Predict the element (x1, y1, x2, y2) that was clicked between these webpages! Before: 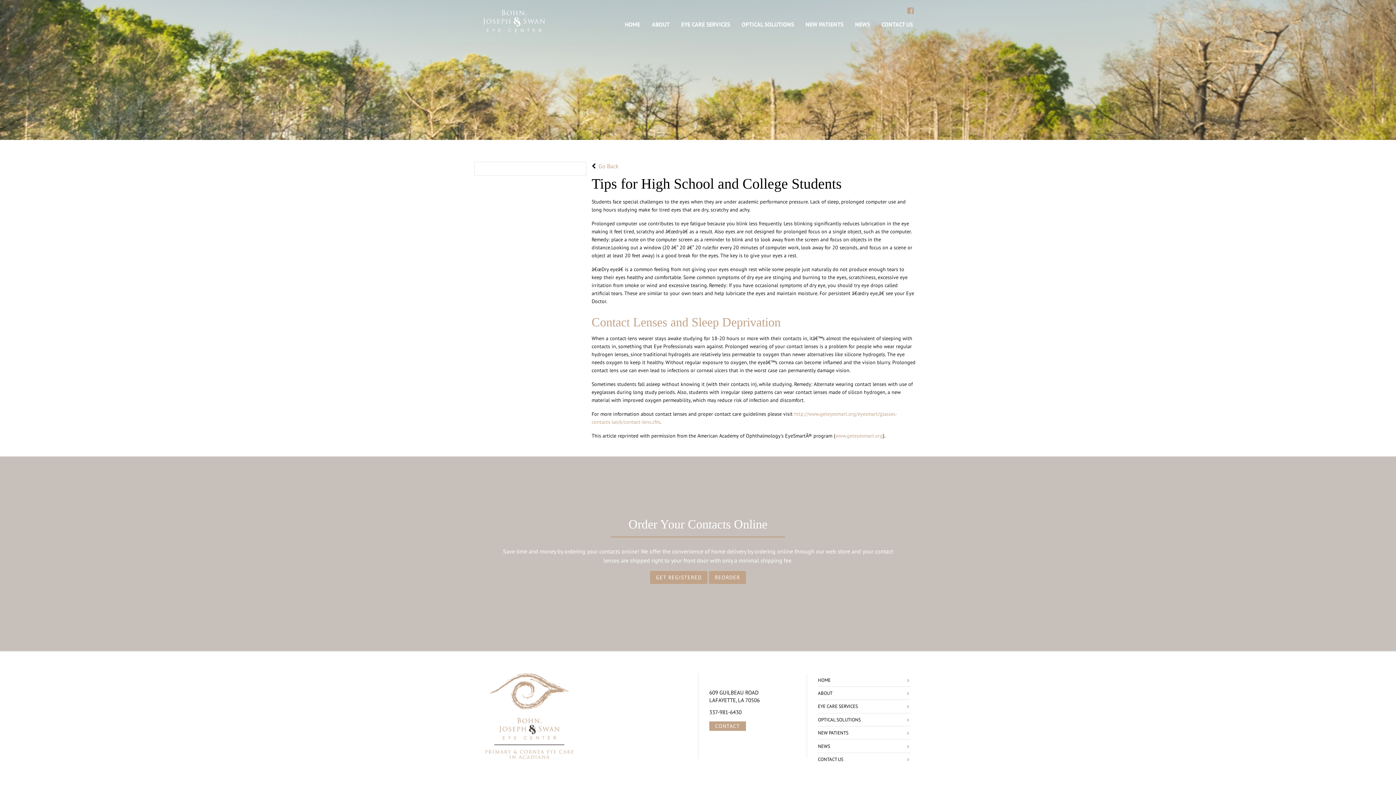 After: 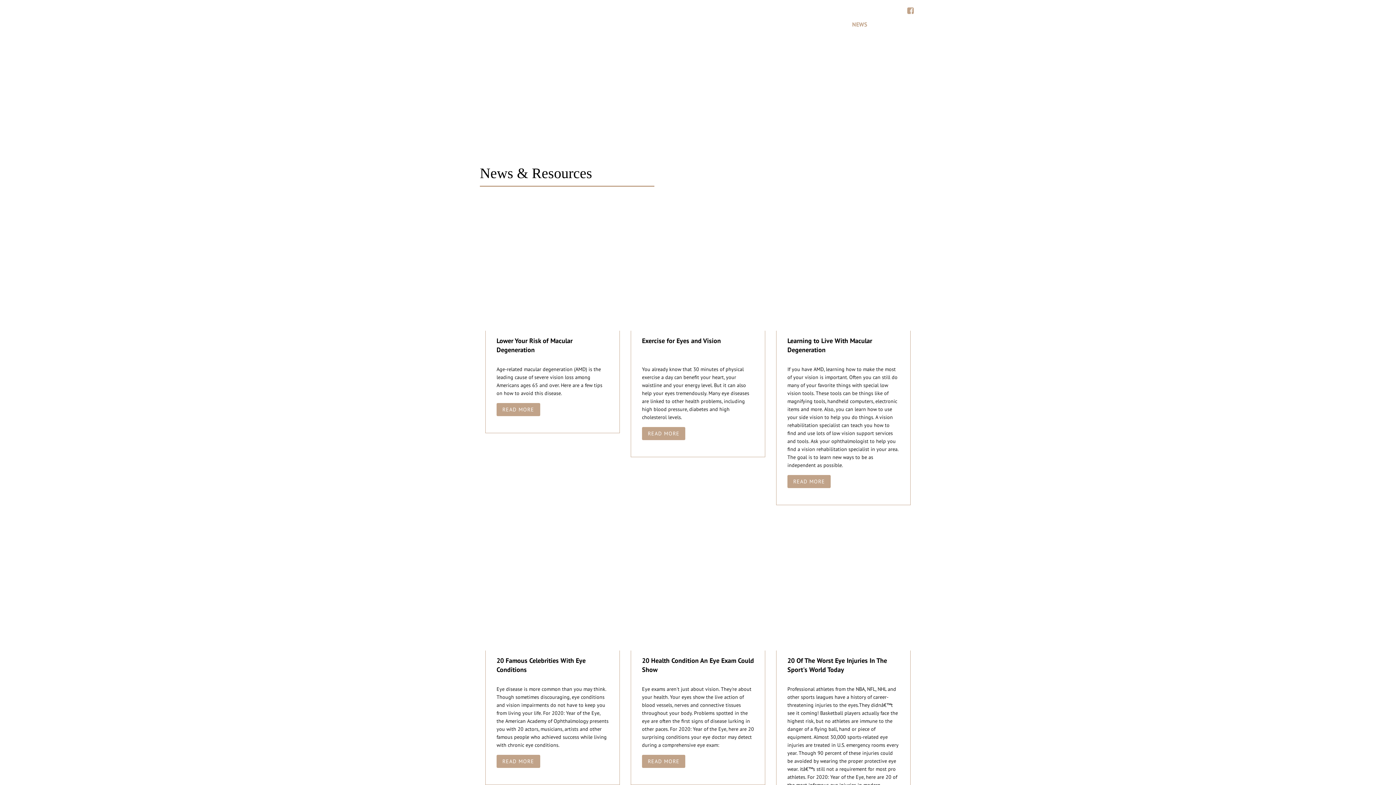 Action: bbox: (818, 740, 910, 752) label: NEWS